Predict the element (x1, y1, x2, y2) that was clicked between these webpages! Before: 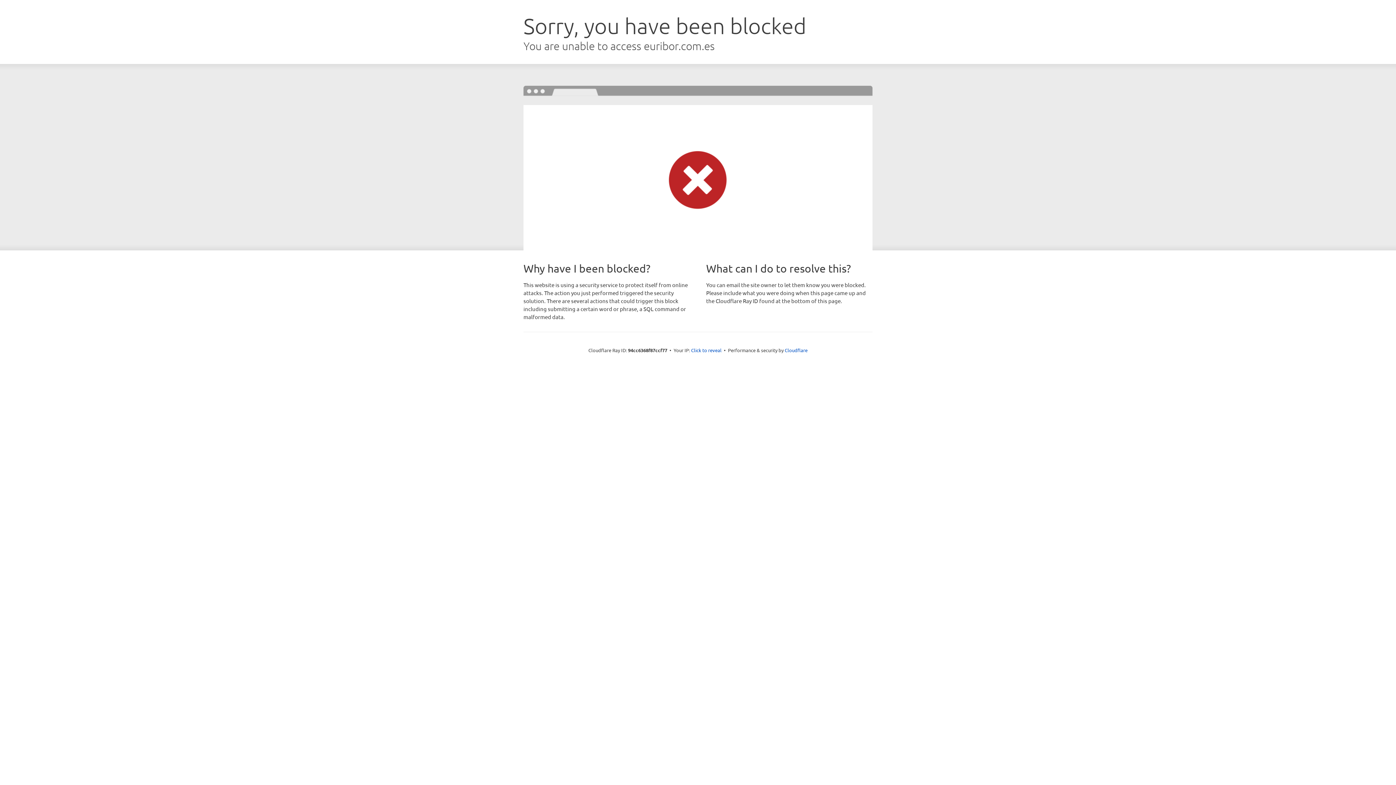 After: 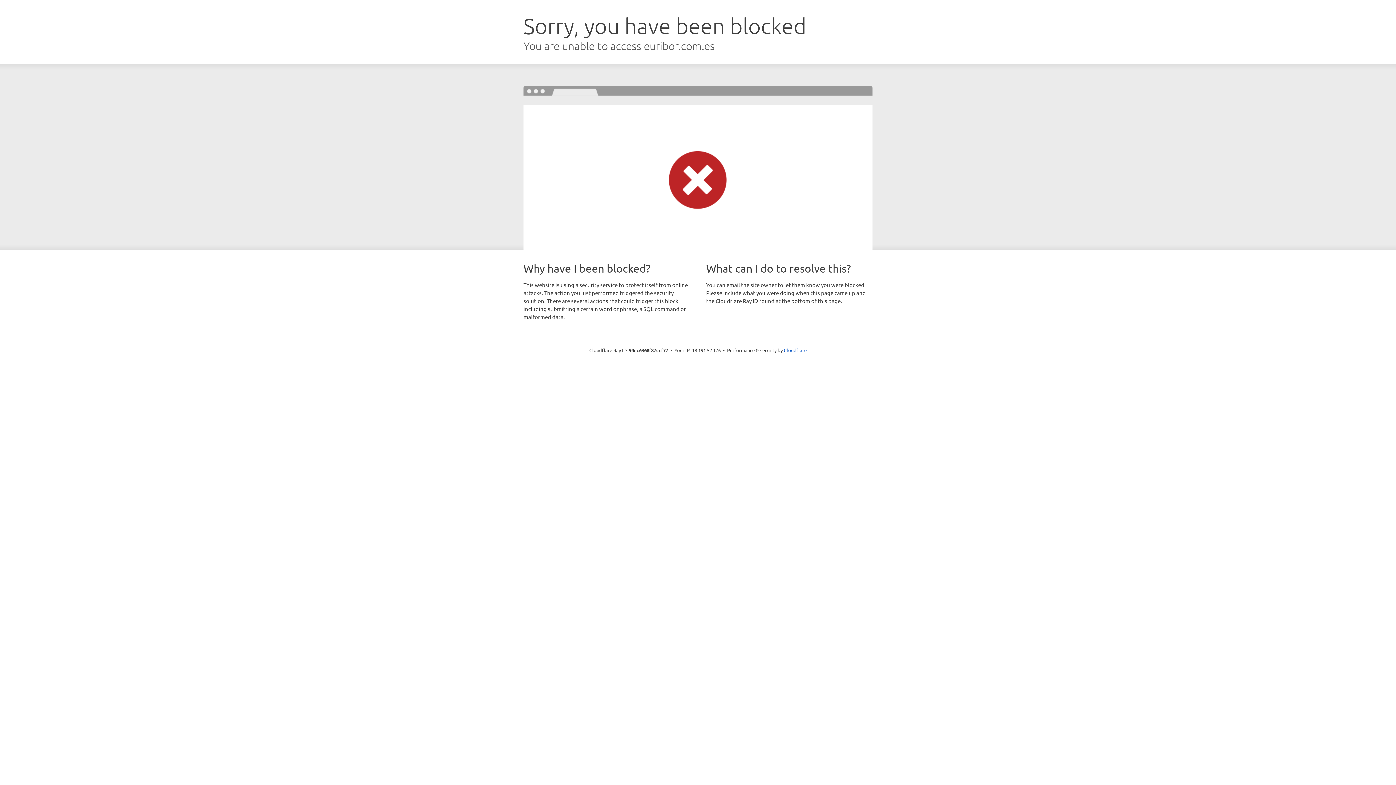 Action: bbox: (691, 346, 721, 353) label: Click to reveal